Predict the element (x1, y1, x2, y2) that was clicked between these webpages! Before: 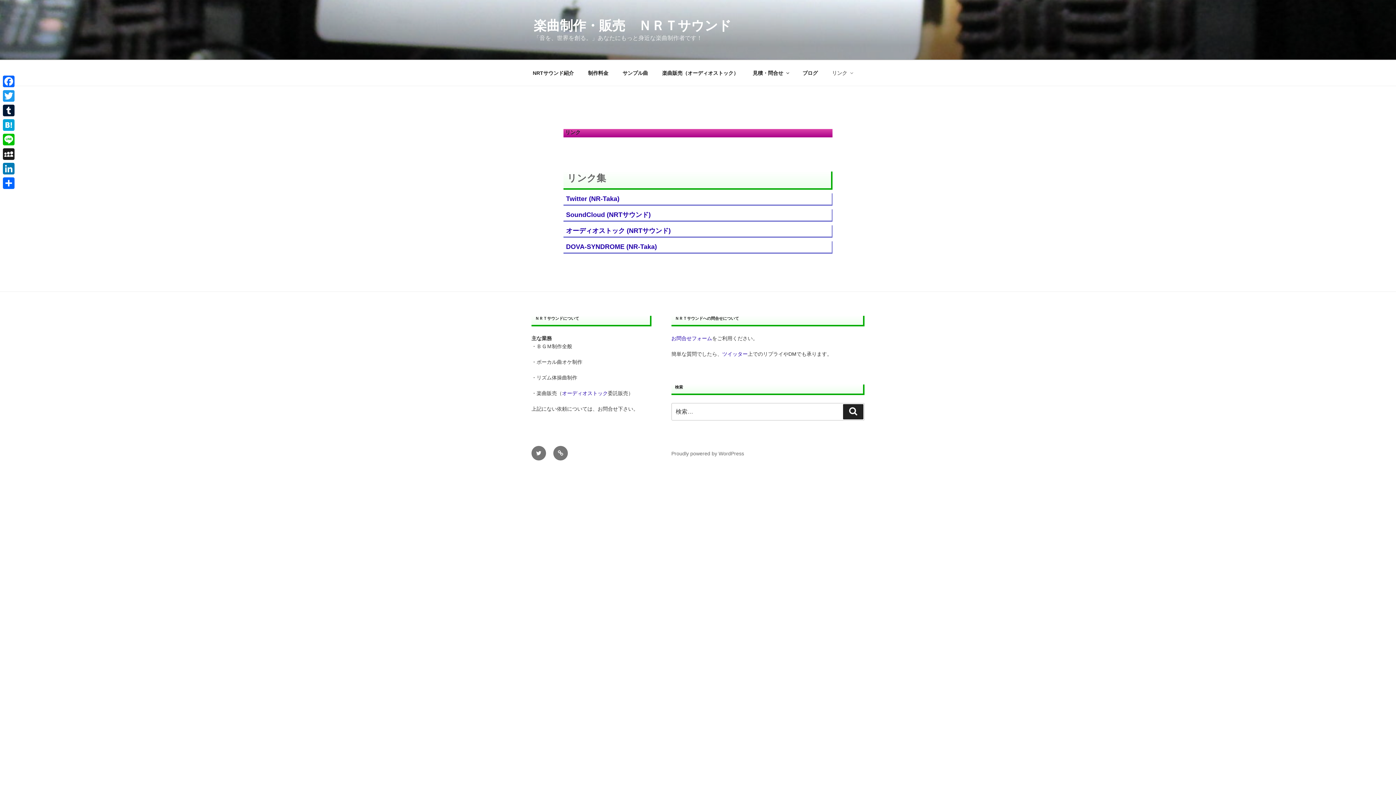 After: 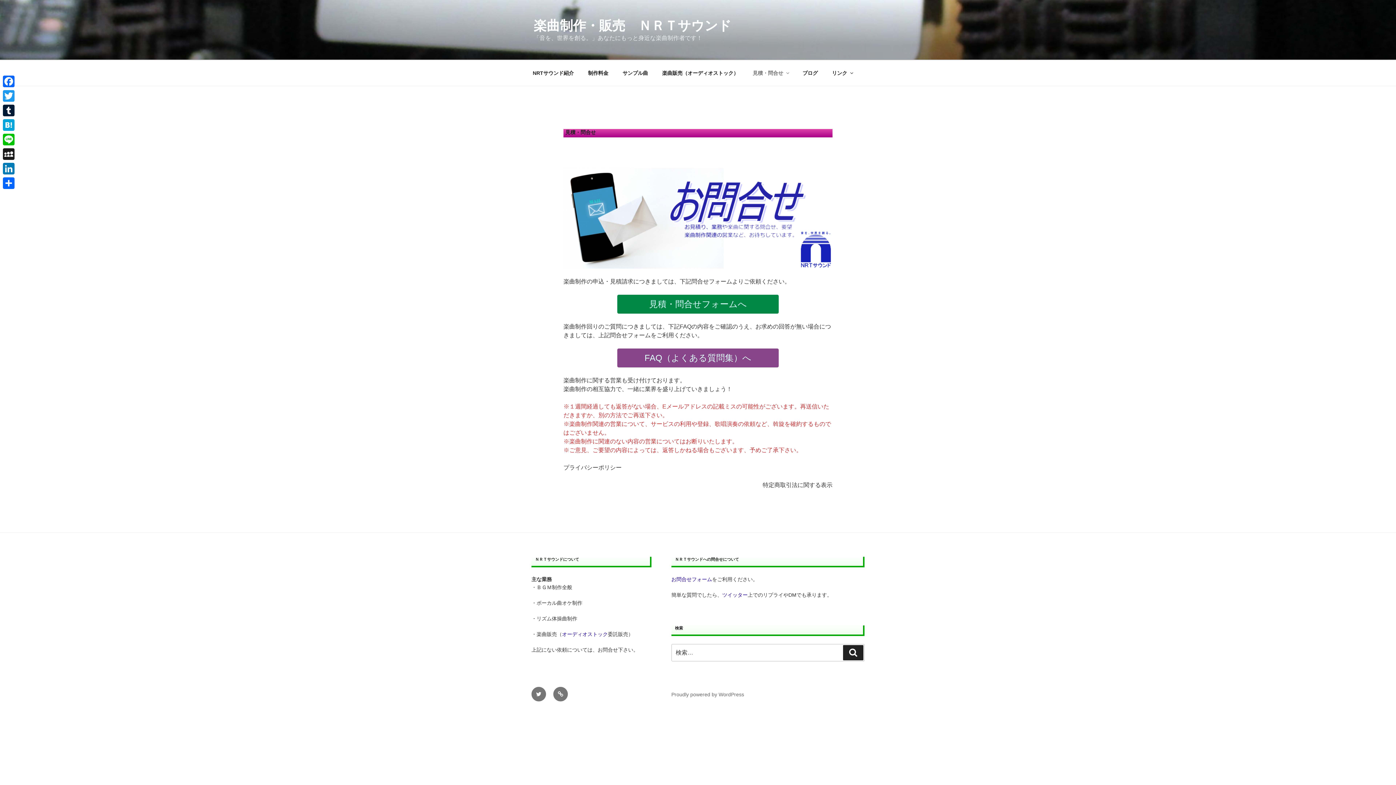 Action: label: お問合せフォーム bbox: (671, 335, 712, 341)